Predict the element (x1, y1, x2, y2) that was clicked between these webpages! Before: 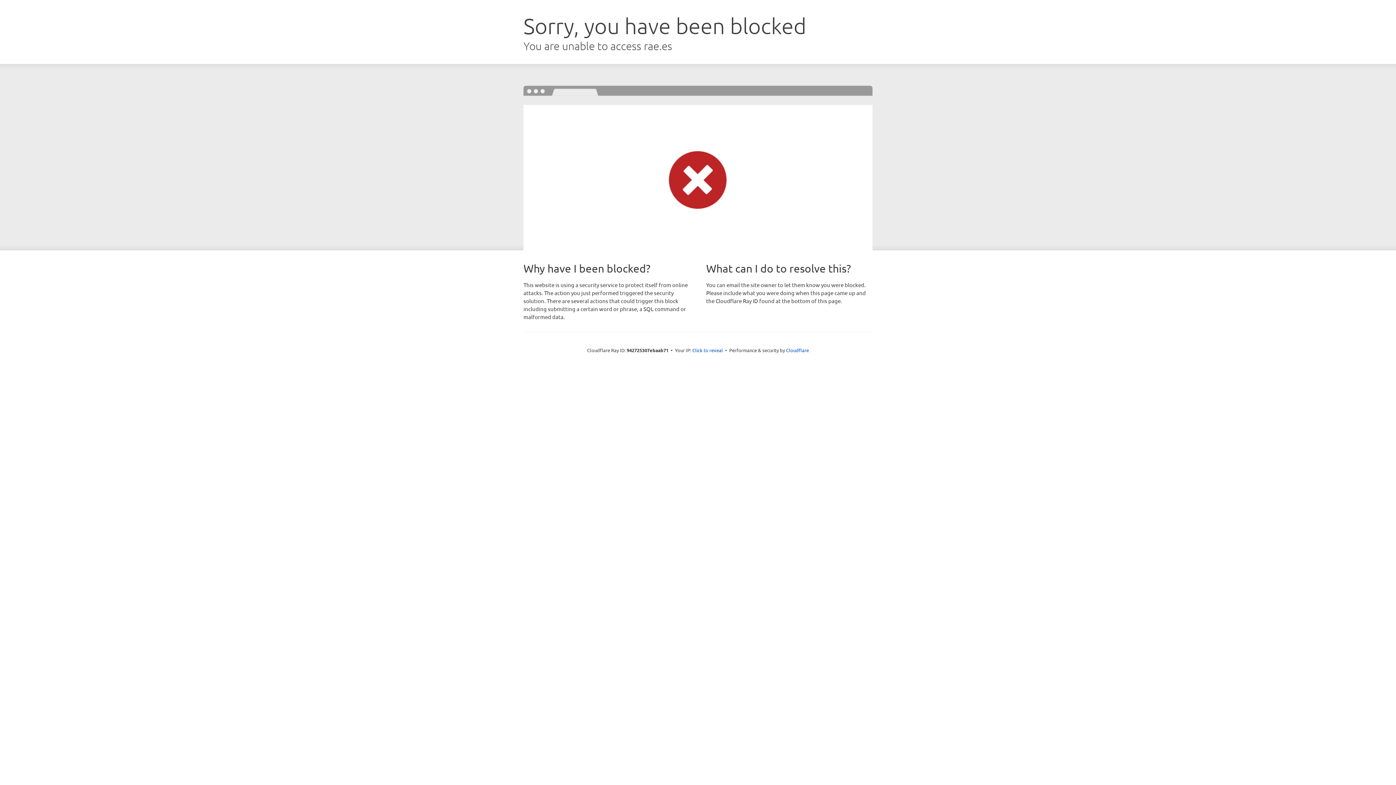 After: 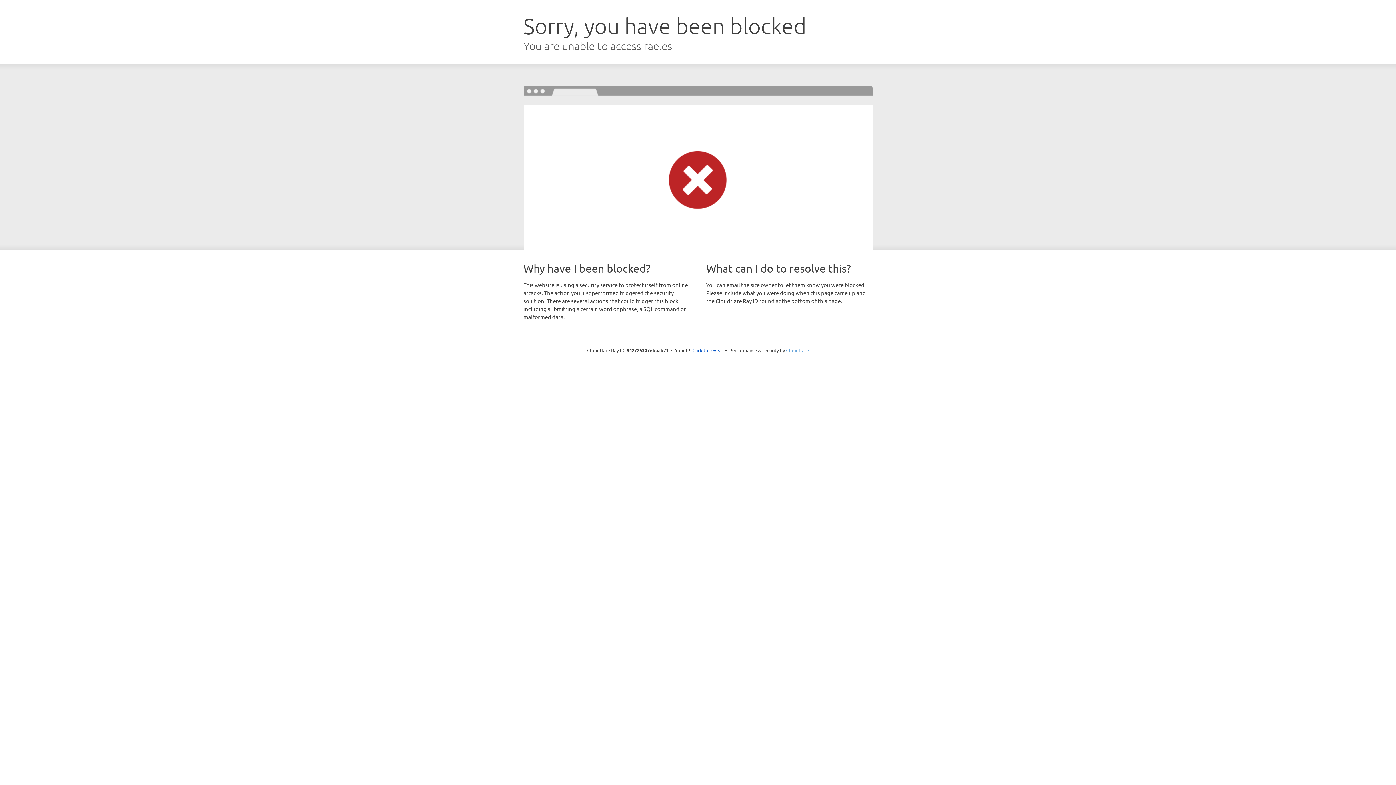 Action: label: Cloudflare bbox: (786, 347, 809, 353)